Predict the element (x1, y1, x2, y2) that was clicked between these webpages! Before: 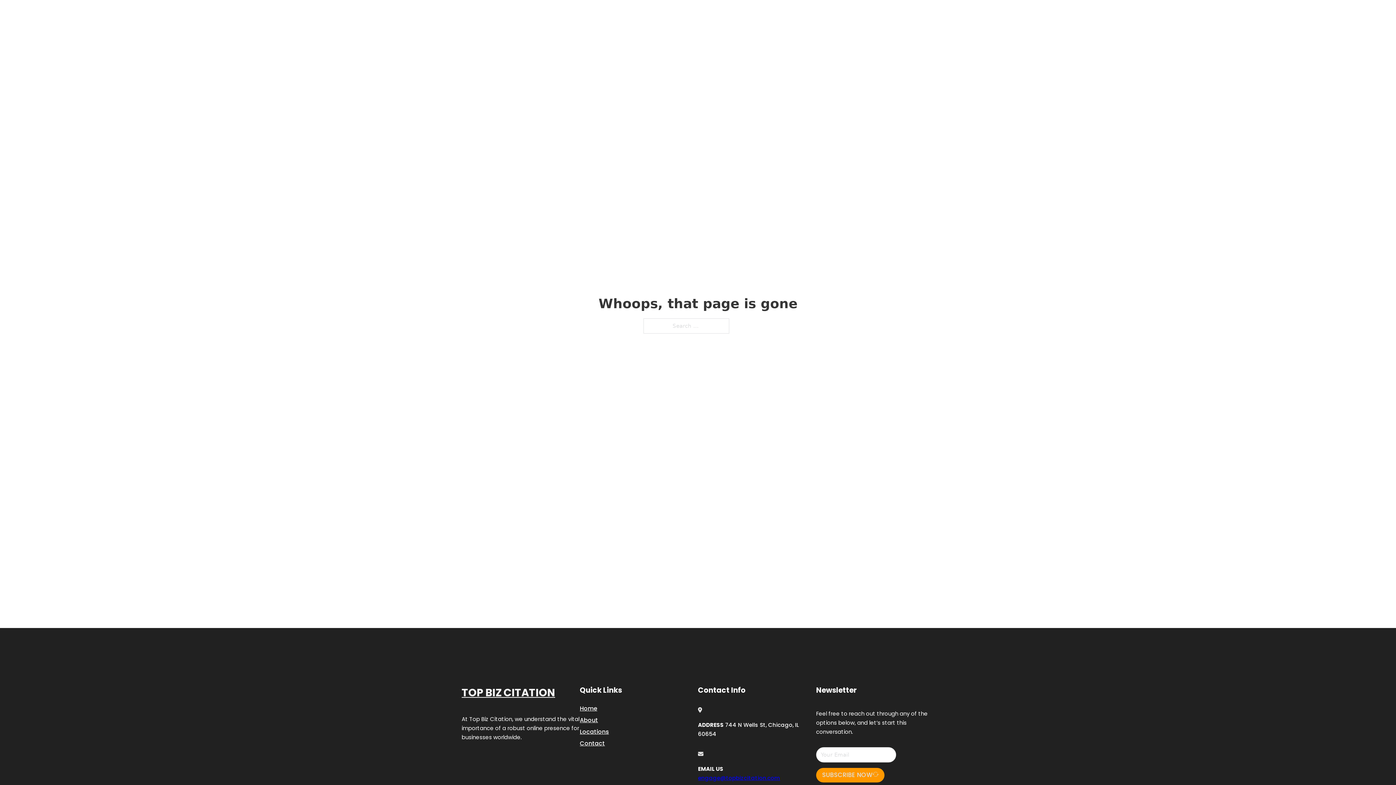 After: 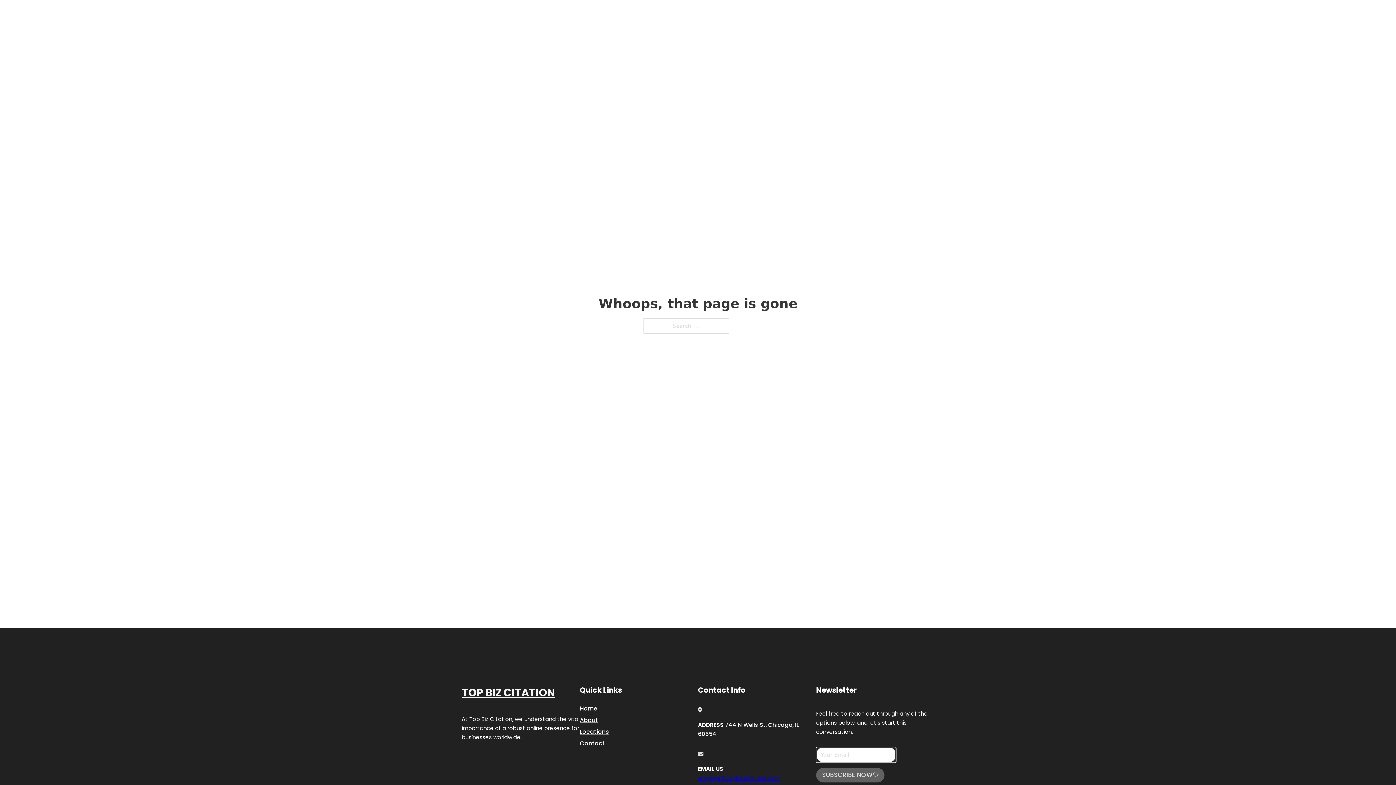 Action: bbox: (816, 768, 884, 782) label: SUBSCRIBE NOW